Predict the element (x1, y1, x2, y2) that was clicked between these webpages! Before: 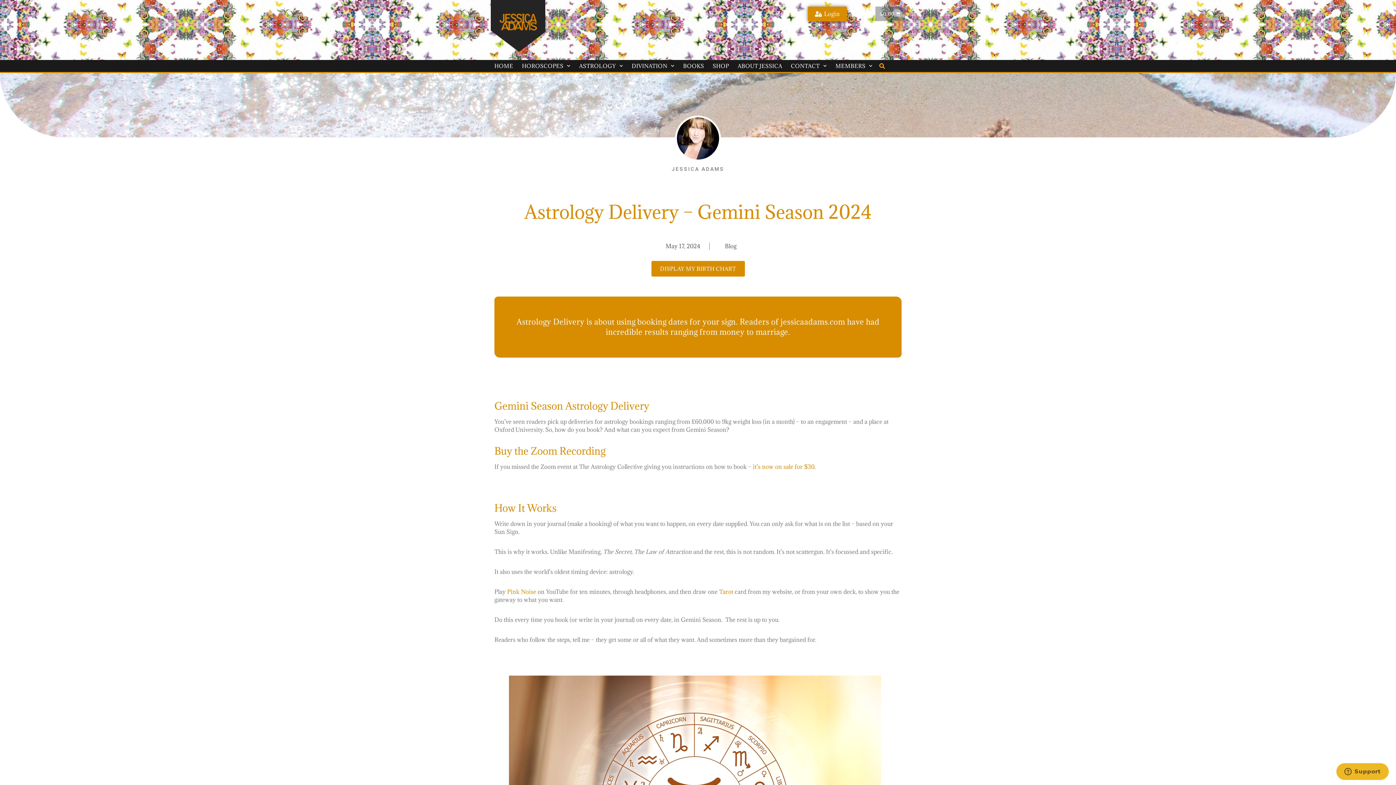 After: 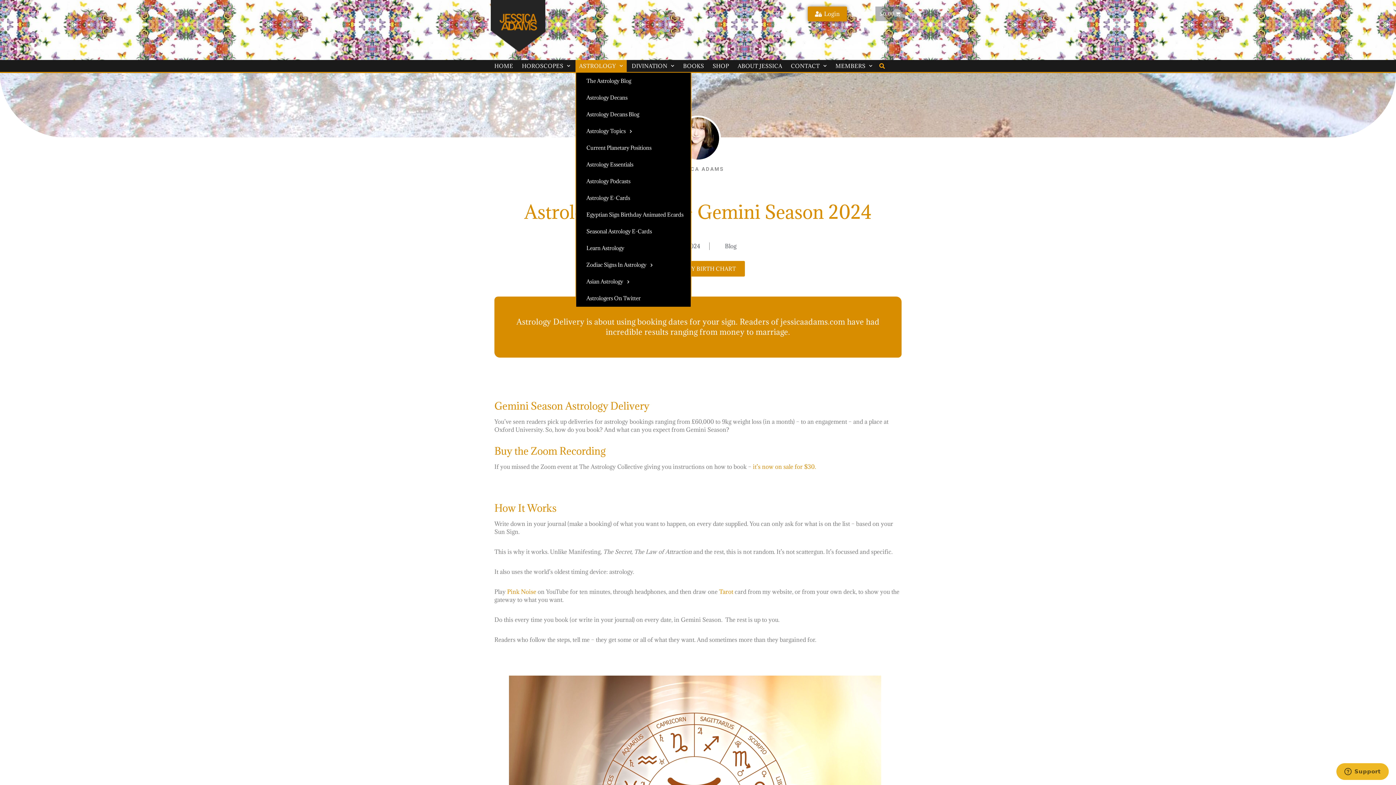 Action: label: ASTROLOGY bbox: (576, 60, 624, 72)